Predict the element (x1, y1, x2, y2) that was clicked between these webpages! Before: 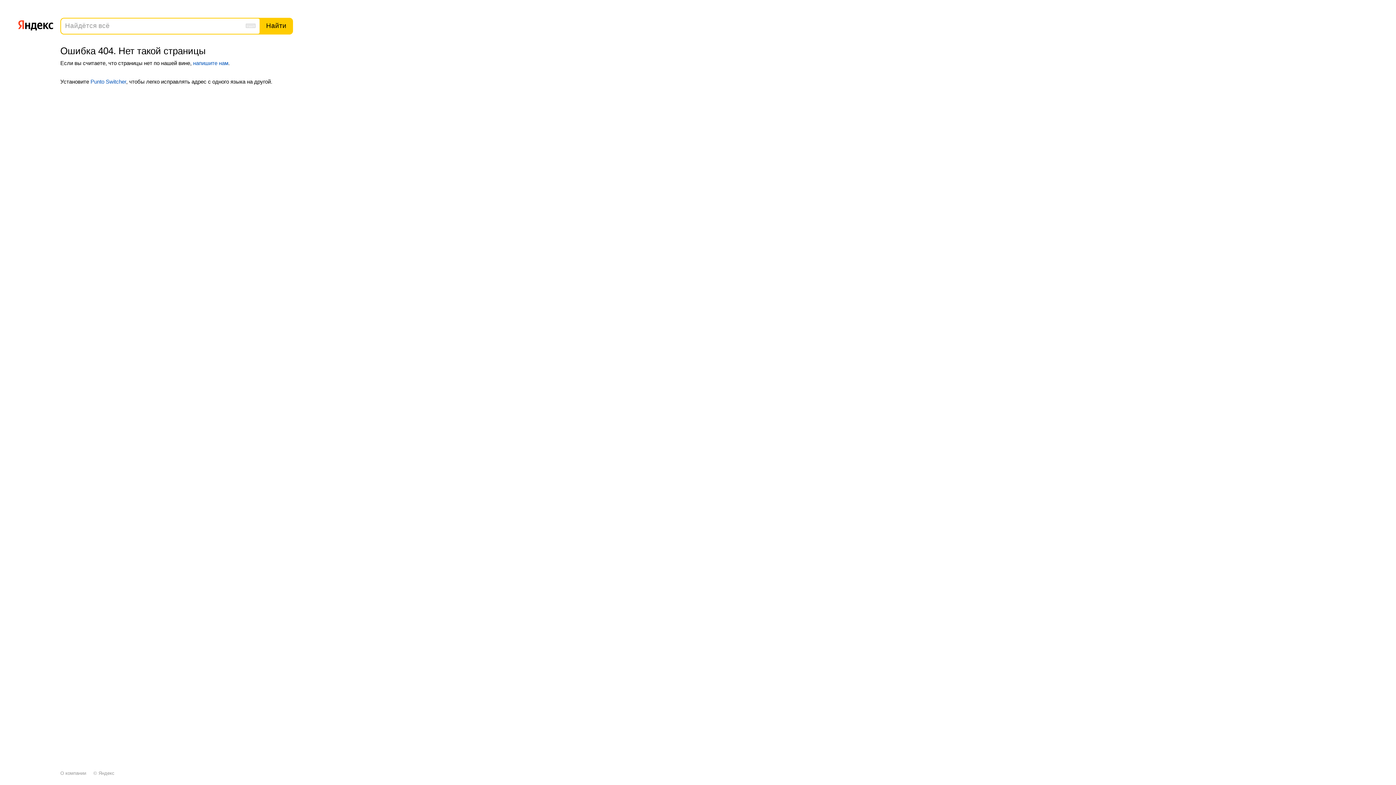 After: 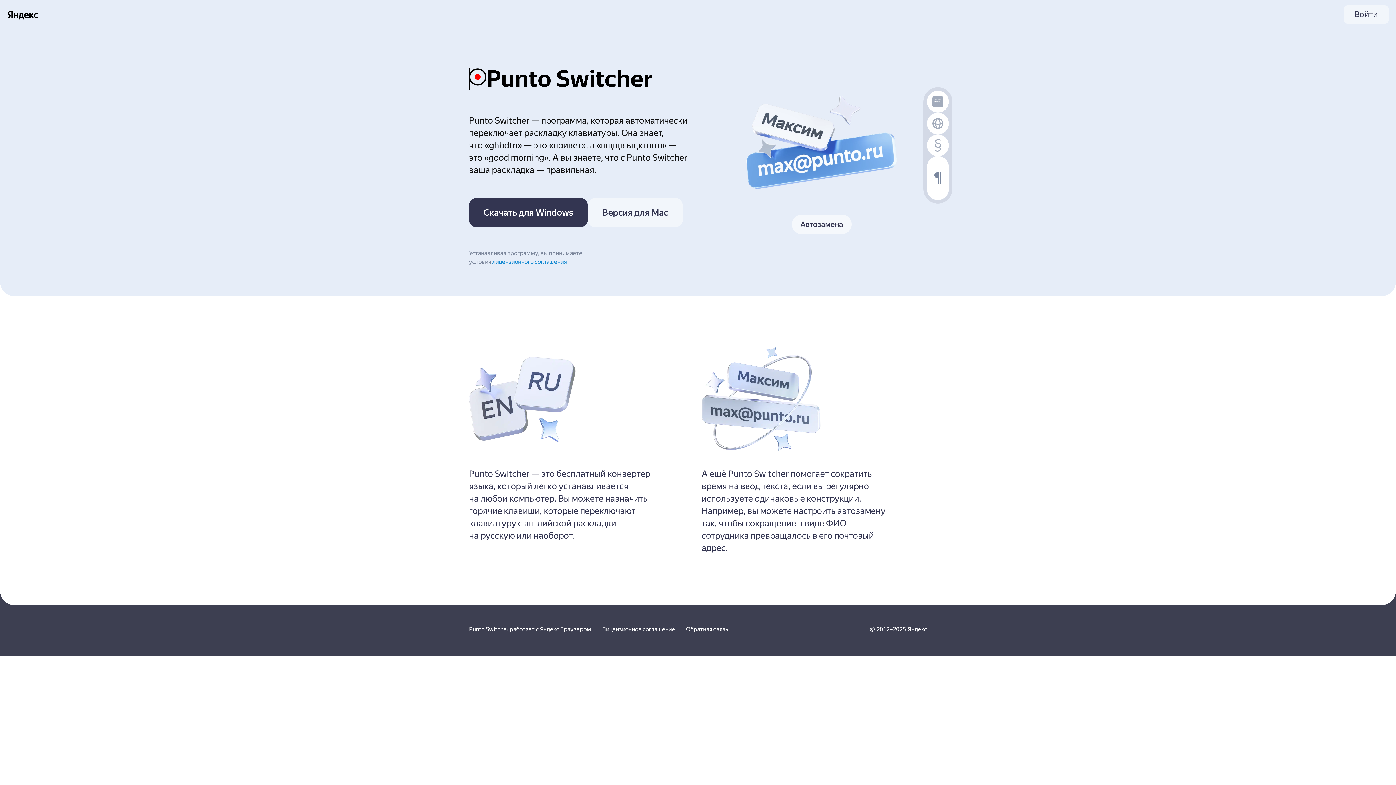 Action: label: Punto Switcher bbox: (90, 78, 126, 84)